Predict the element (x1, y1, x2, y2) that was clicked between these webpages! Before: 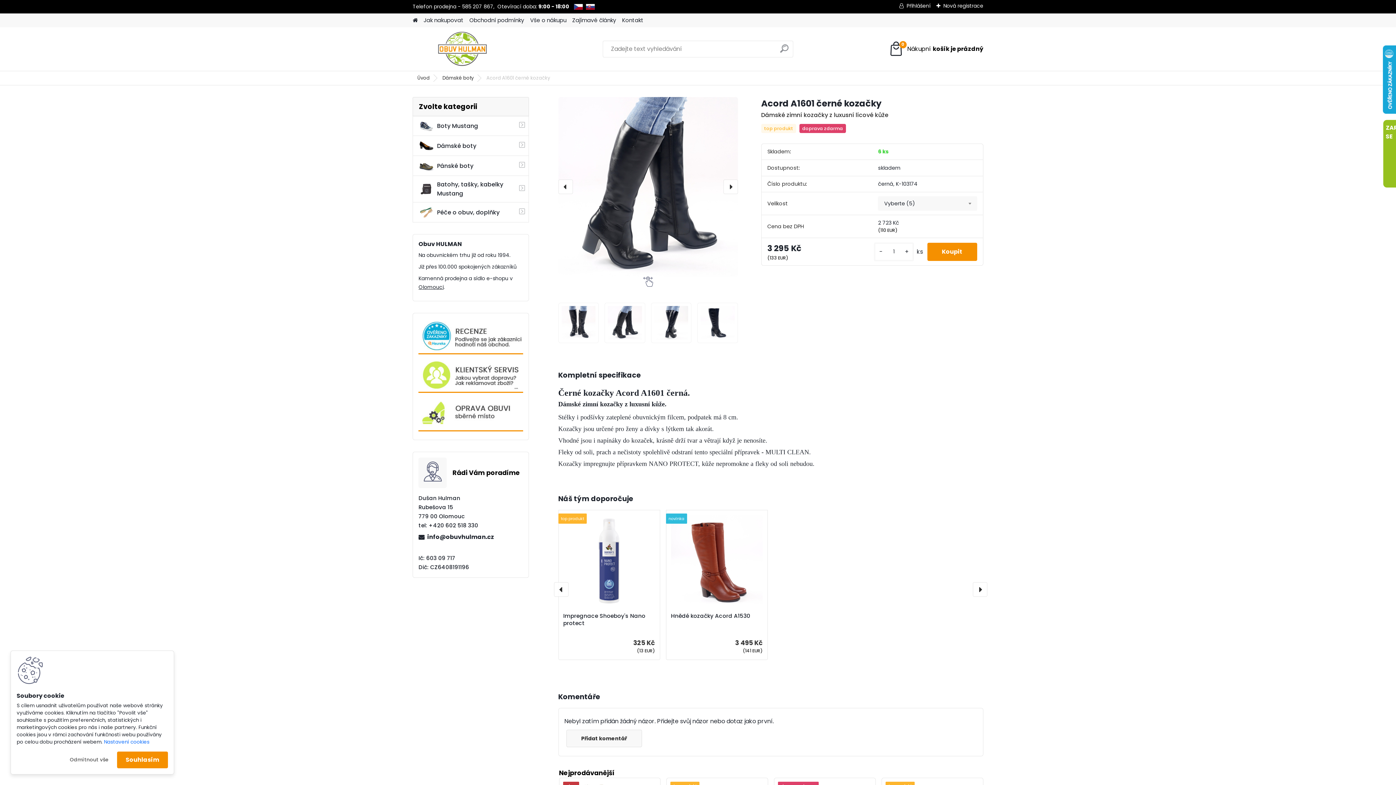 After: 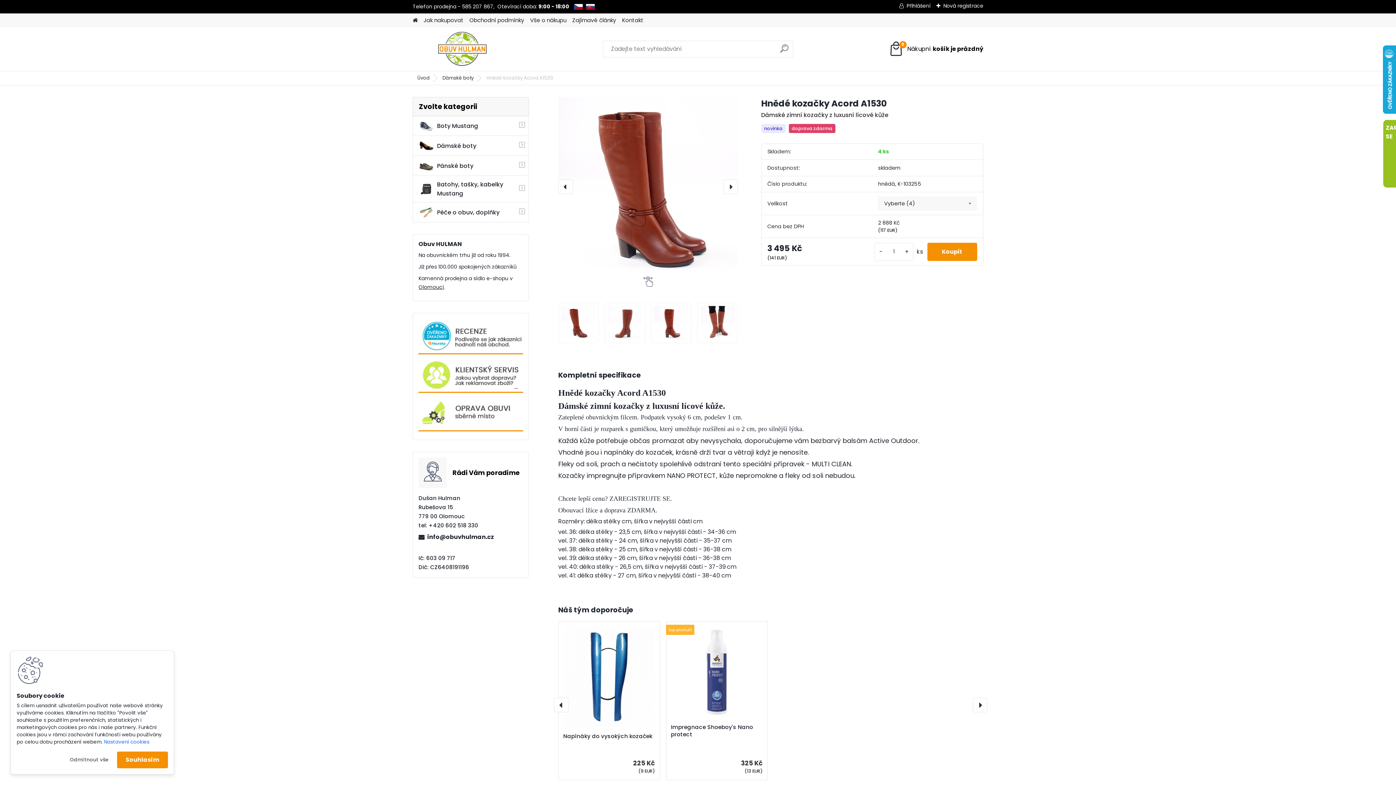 Action: label: Hnědé kozačky Acord A1530 bbox: (671, 612, 750, 619)